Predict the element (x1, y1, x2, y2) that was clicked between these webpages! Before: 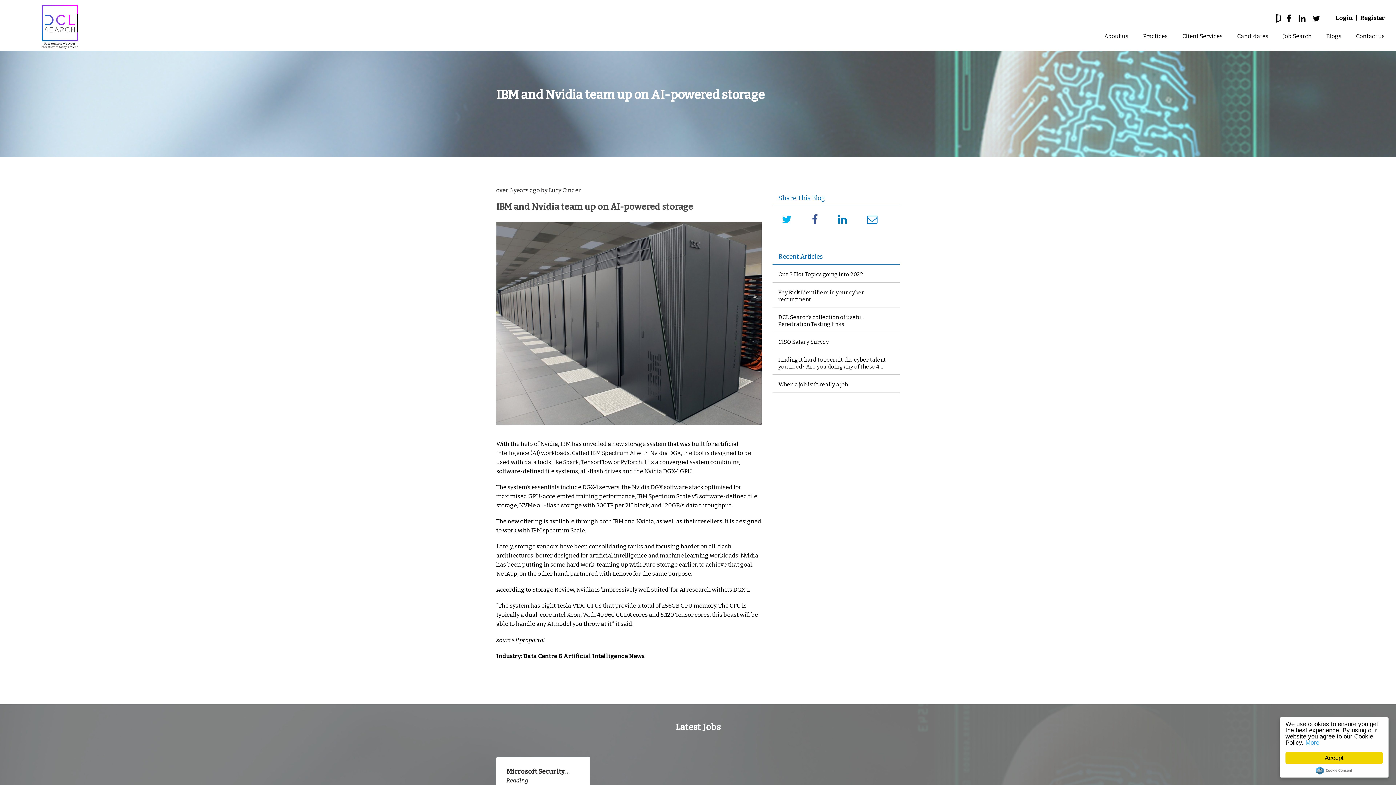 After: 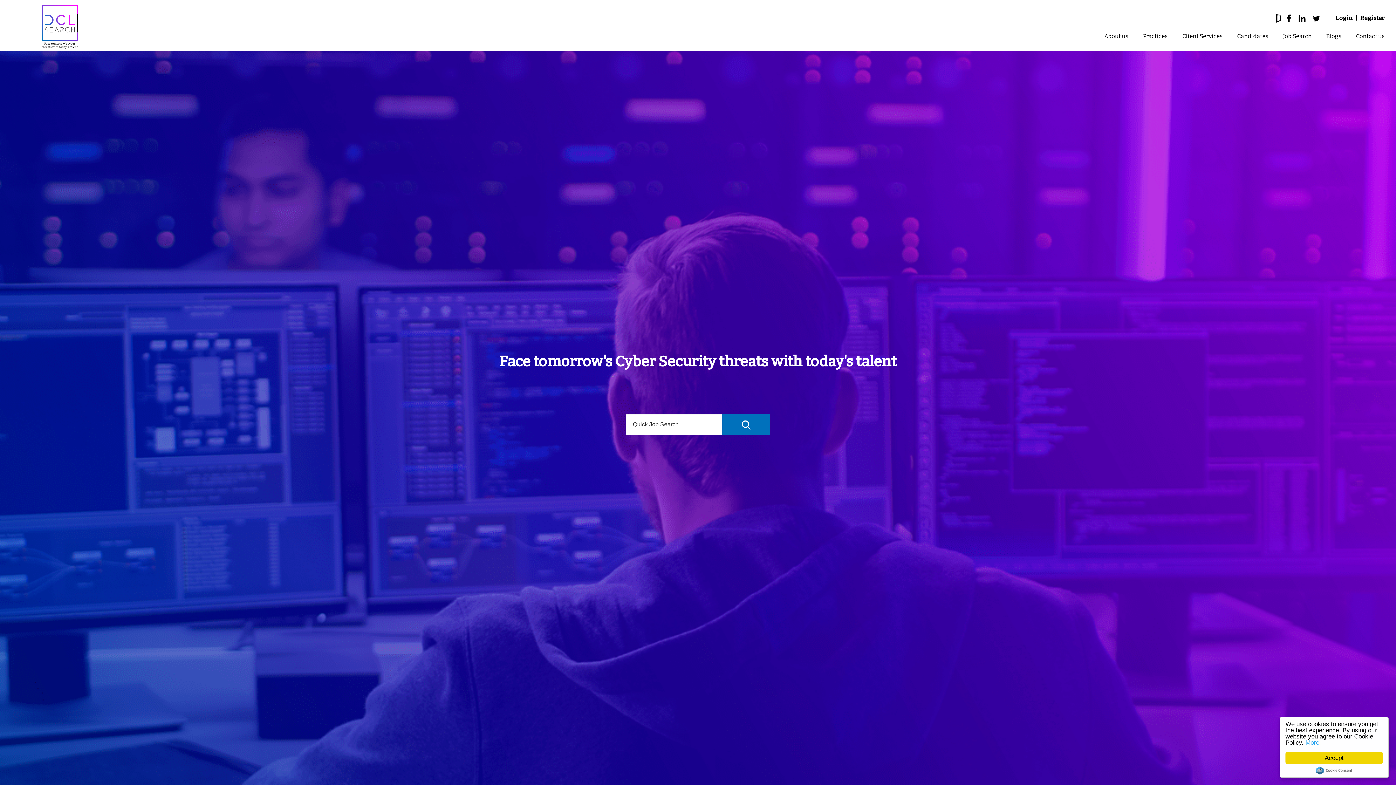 Action: bbox: (5, 5, 114, 48) label: DCL